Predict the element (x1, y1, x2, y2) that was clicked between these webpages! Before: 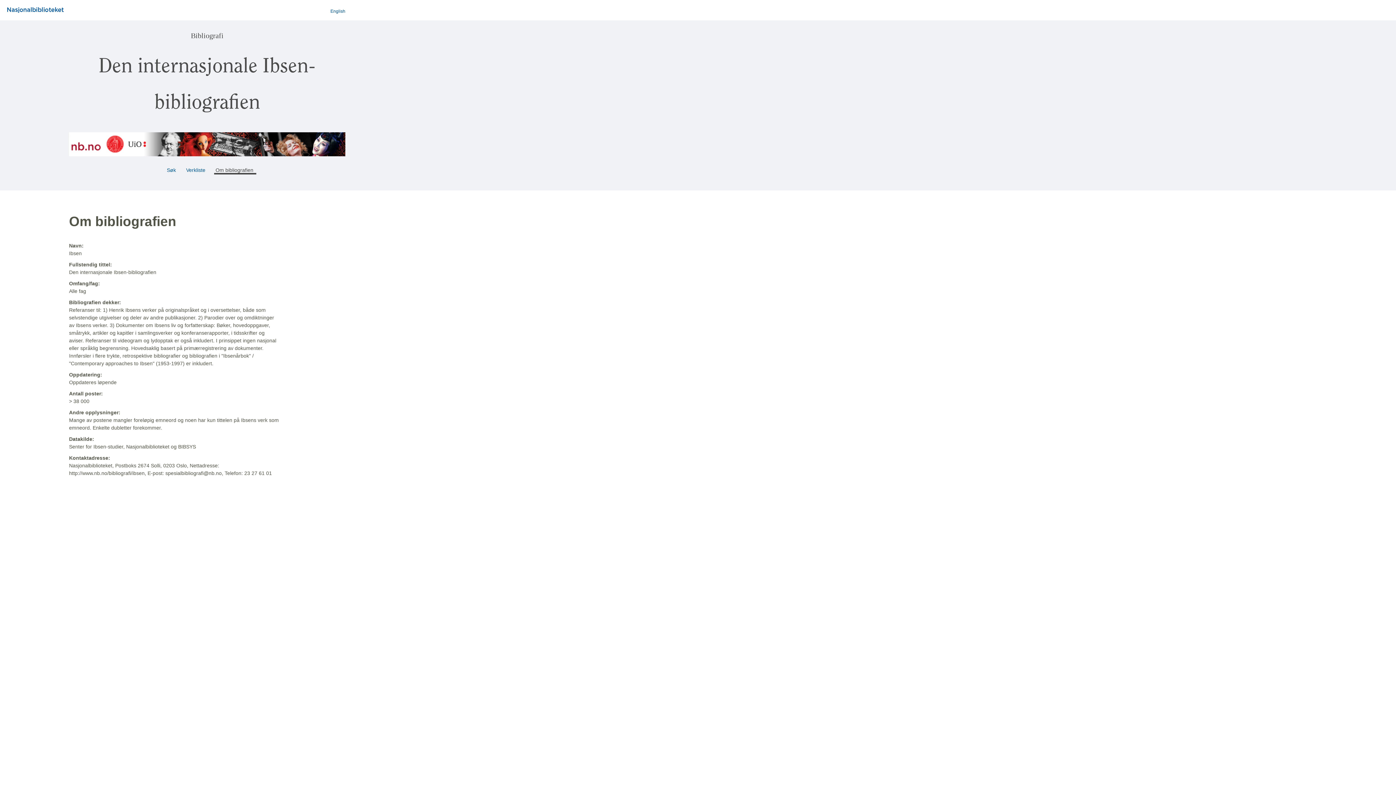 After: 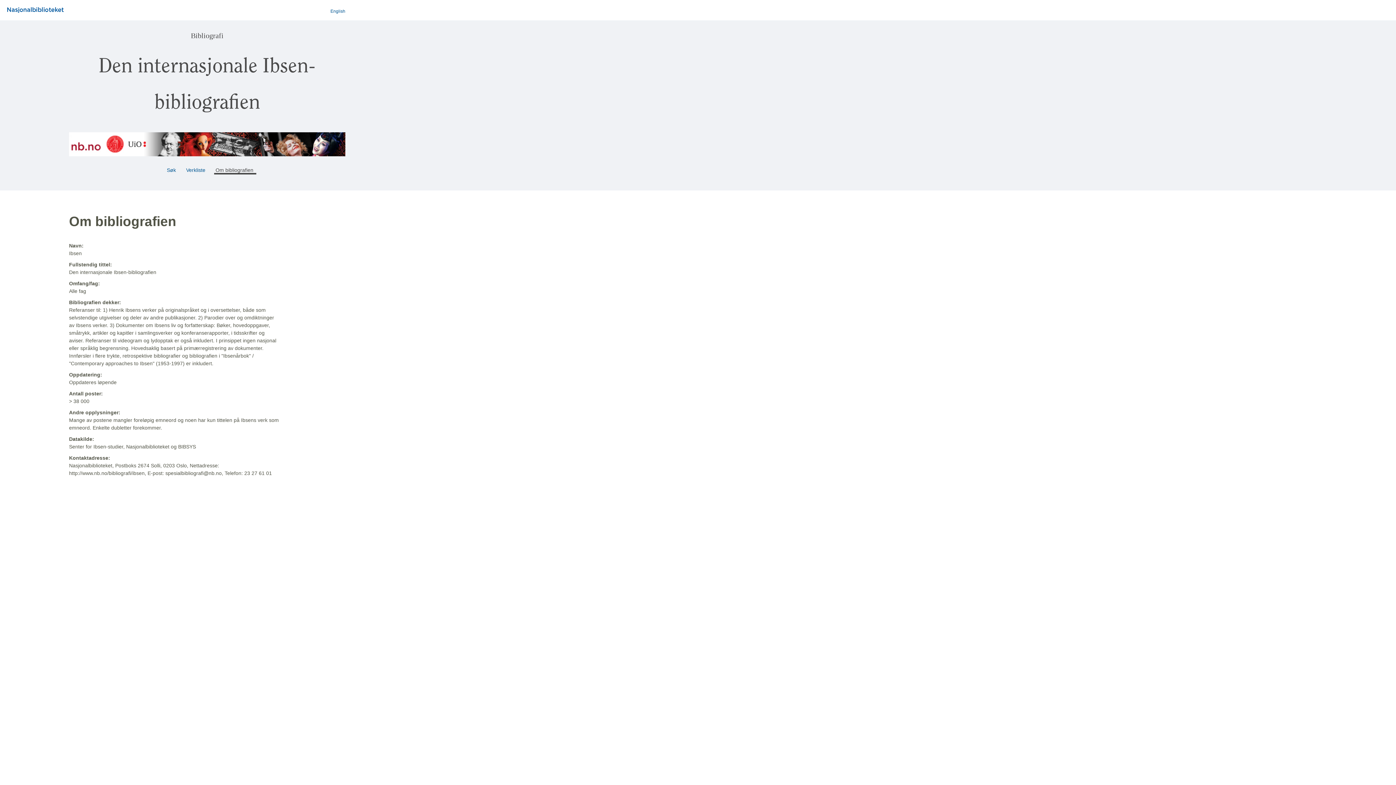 Action: bbox: (7, 8, 63, 13)